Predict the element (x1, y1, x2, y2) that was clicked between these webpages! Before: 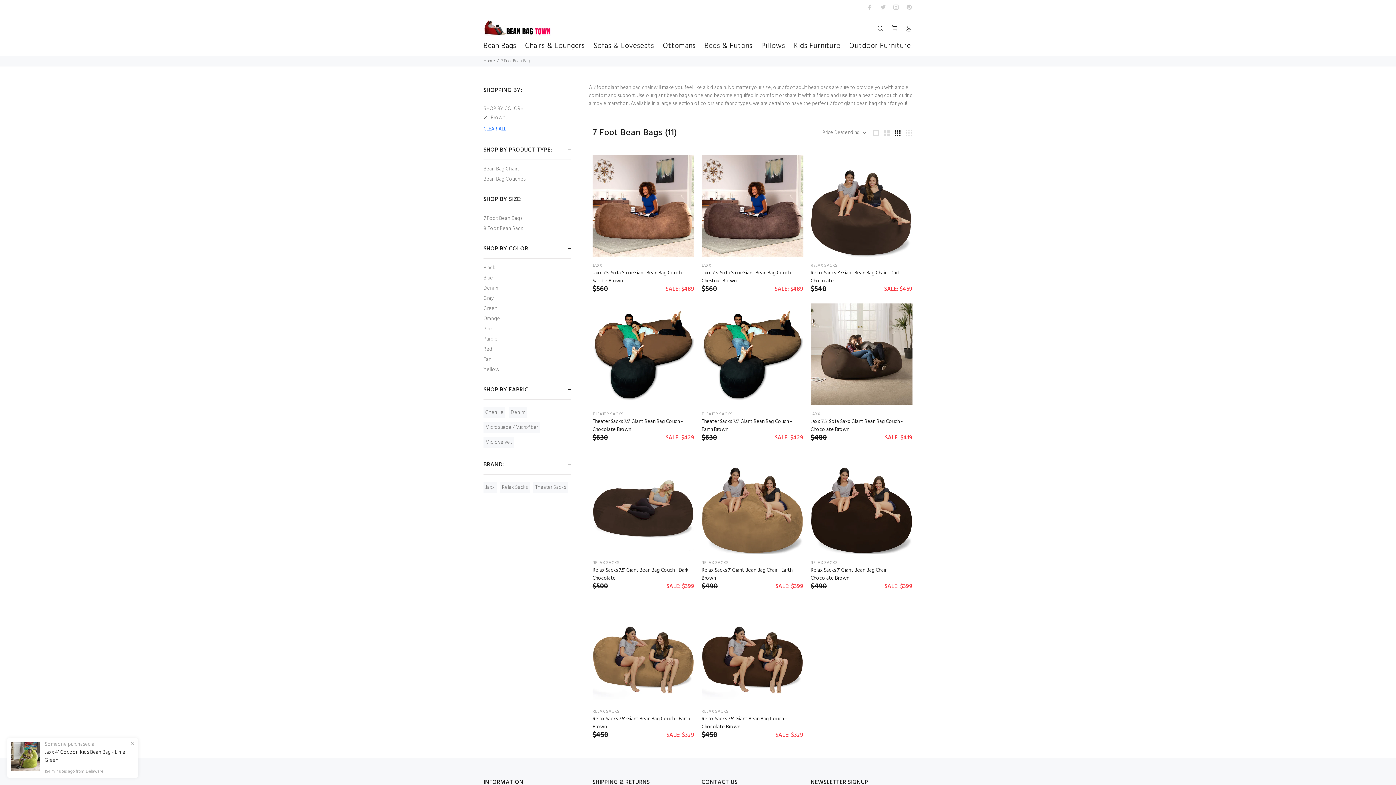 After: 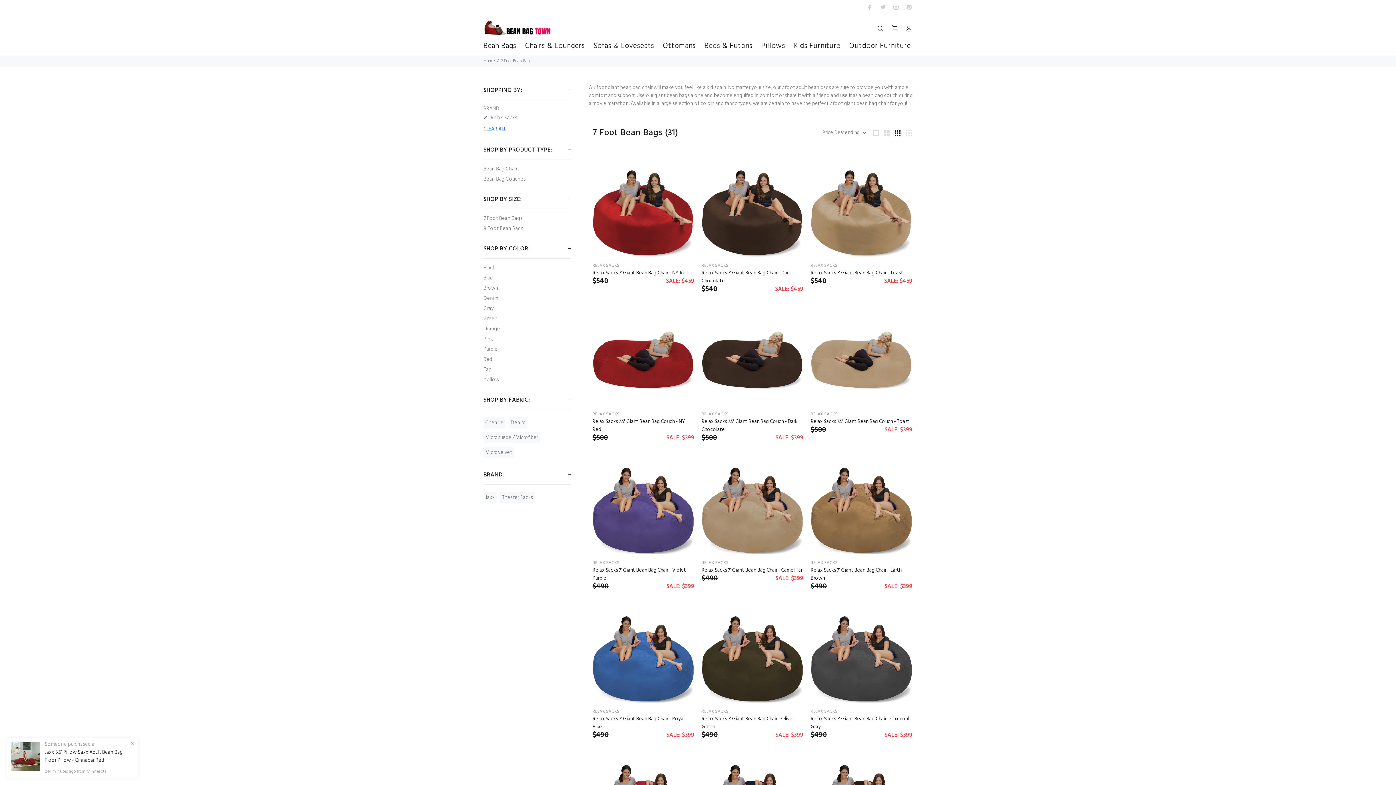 Action: label: RELAX SACKS bbox: (701, 708, 728, 715)